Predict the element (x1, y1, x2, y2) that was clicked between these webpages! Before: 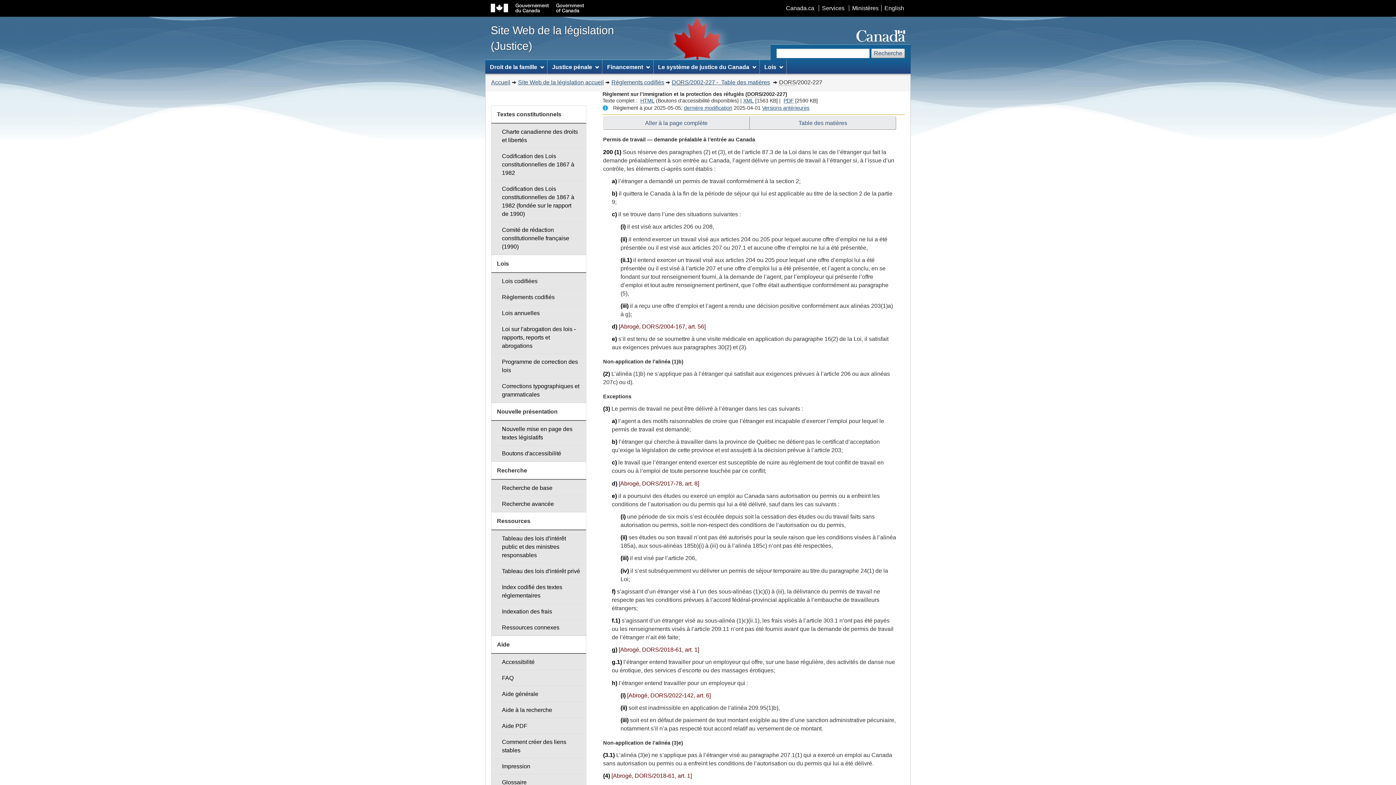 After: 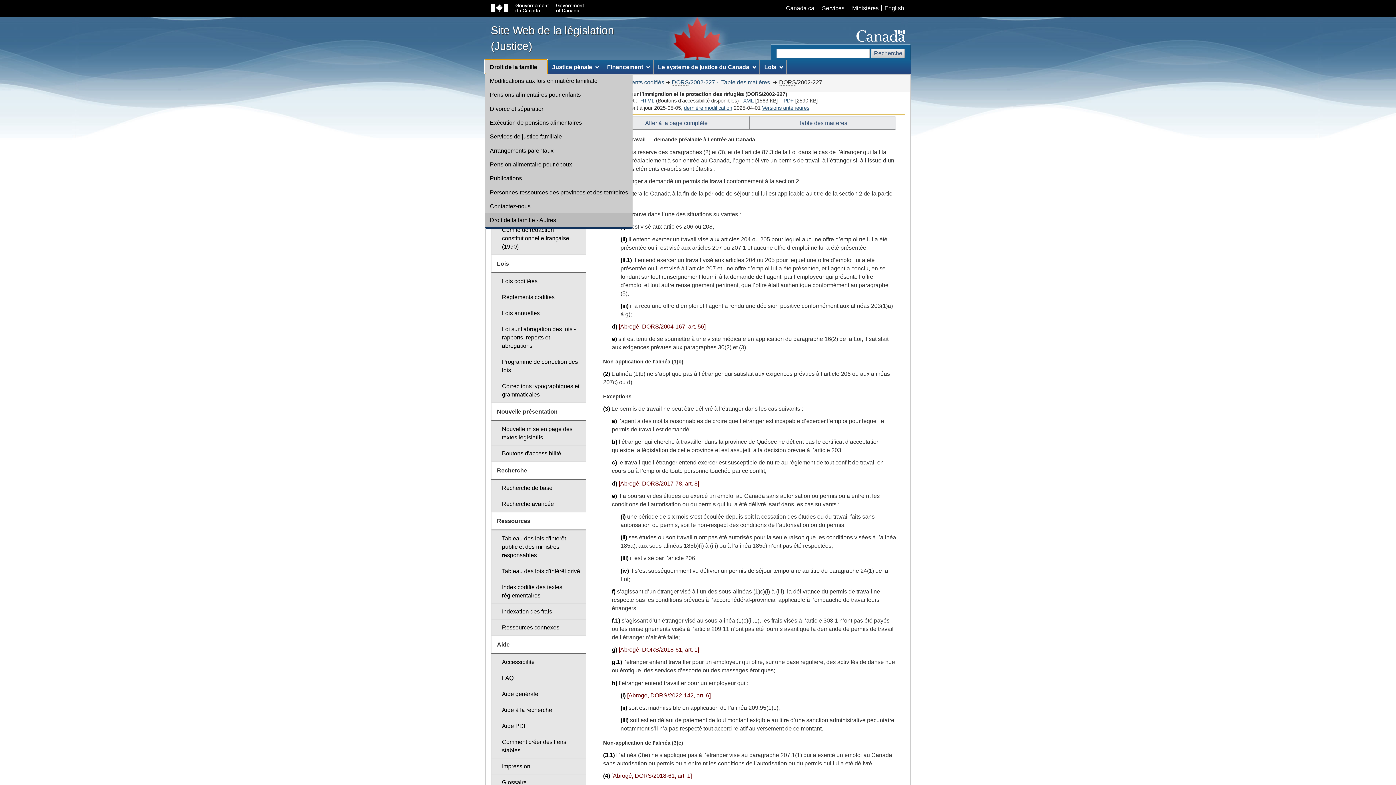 Action: bbox: (485, 60, 547, 73) label: Droit de la famille